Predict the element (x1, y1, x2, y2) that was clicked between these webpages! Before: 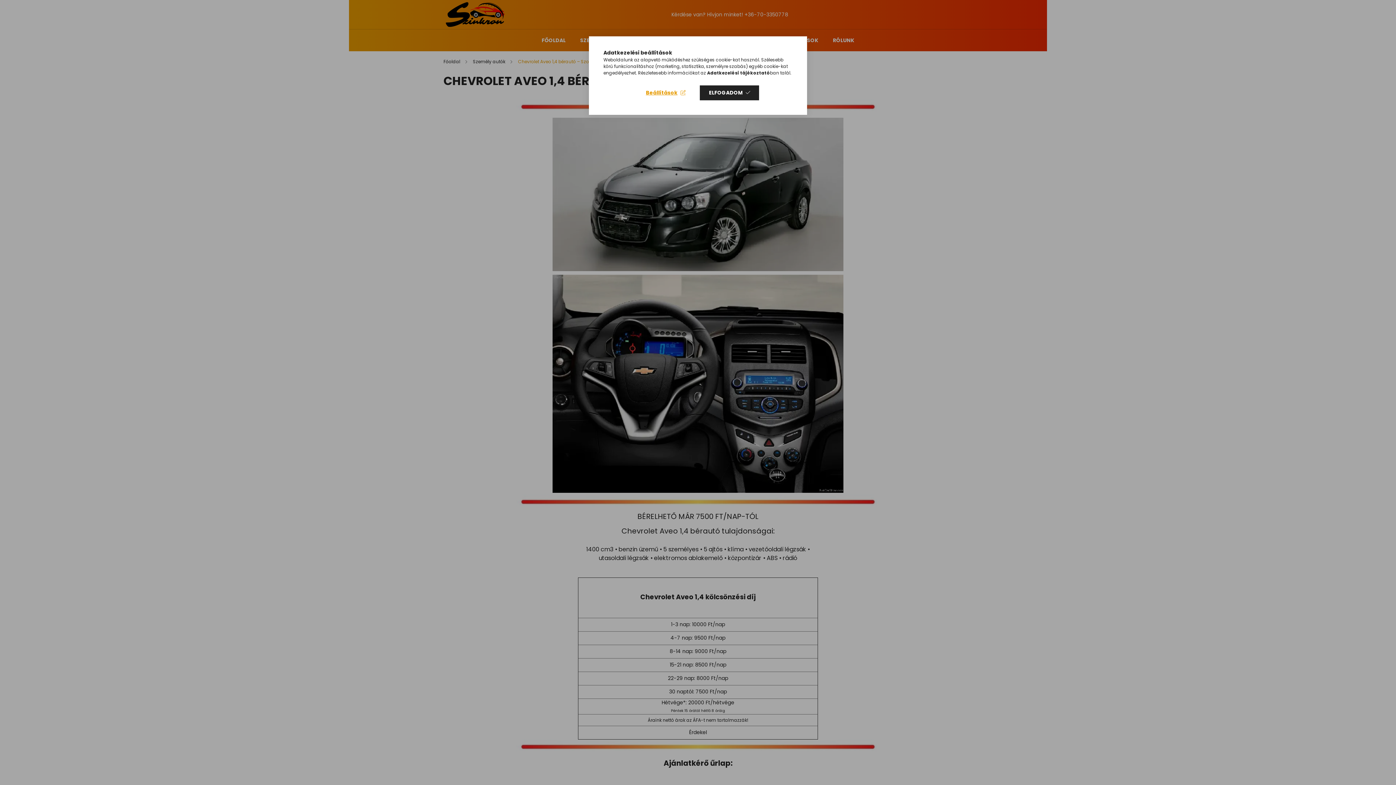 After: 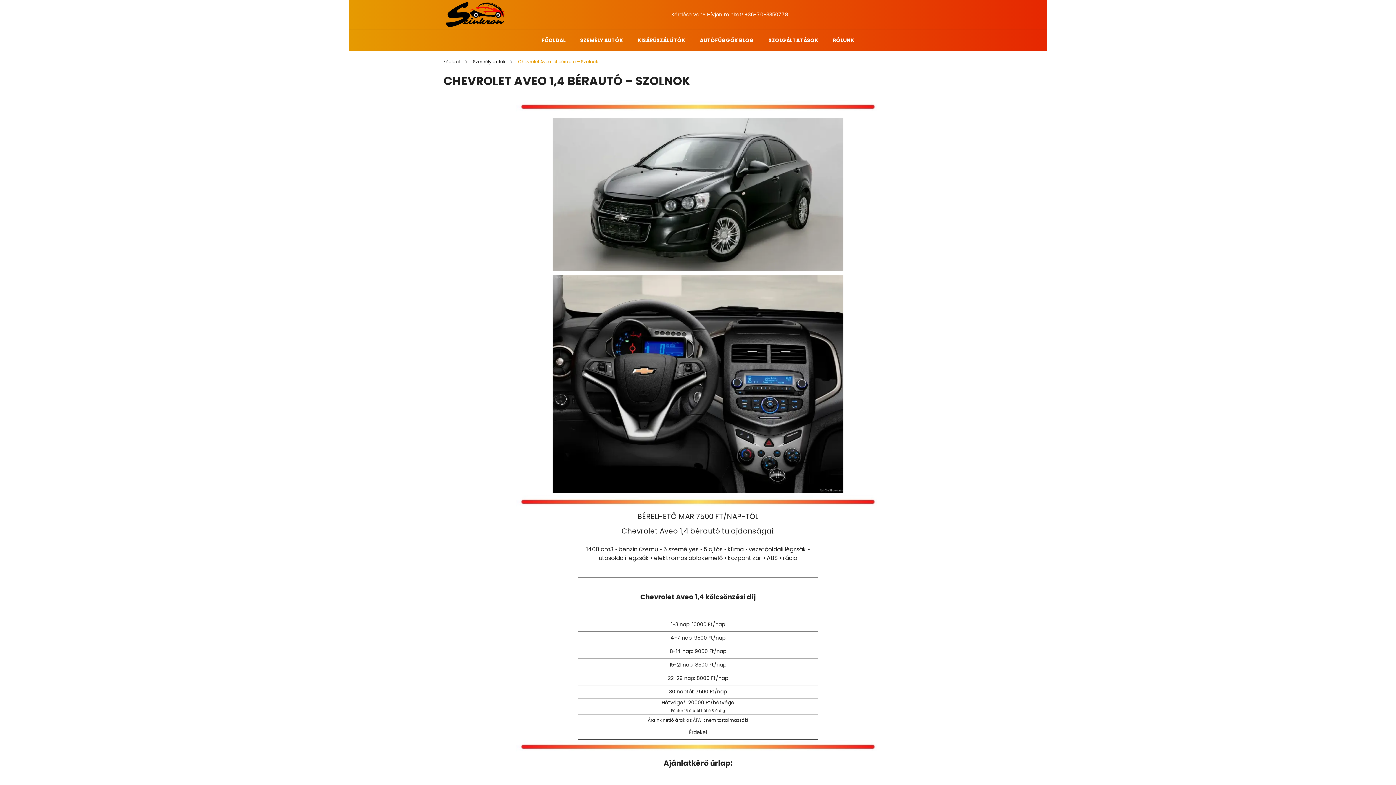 Action: label: ELFOGADOM bbox: (700, 85, 759, 100)